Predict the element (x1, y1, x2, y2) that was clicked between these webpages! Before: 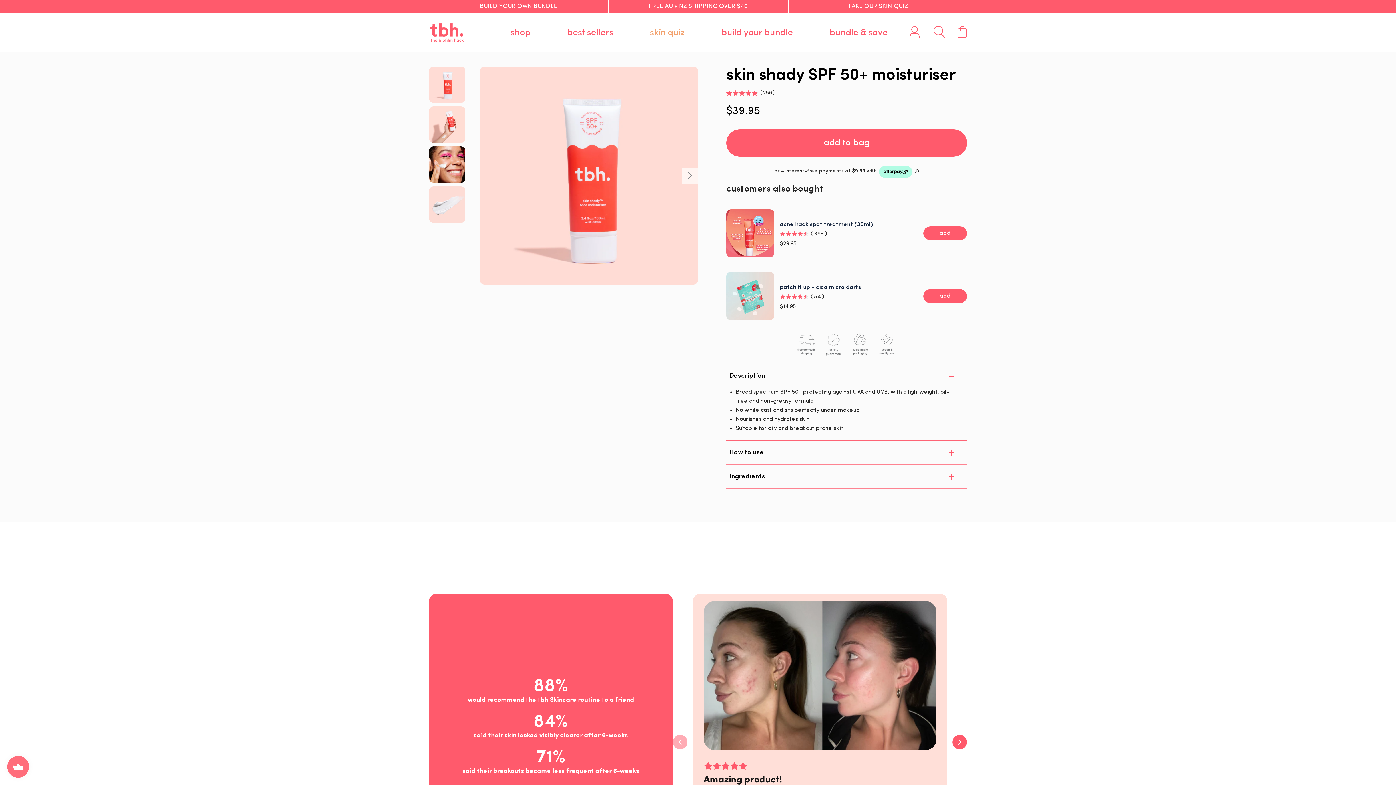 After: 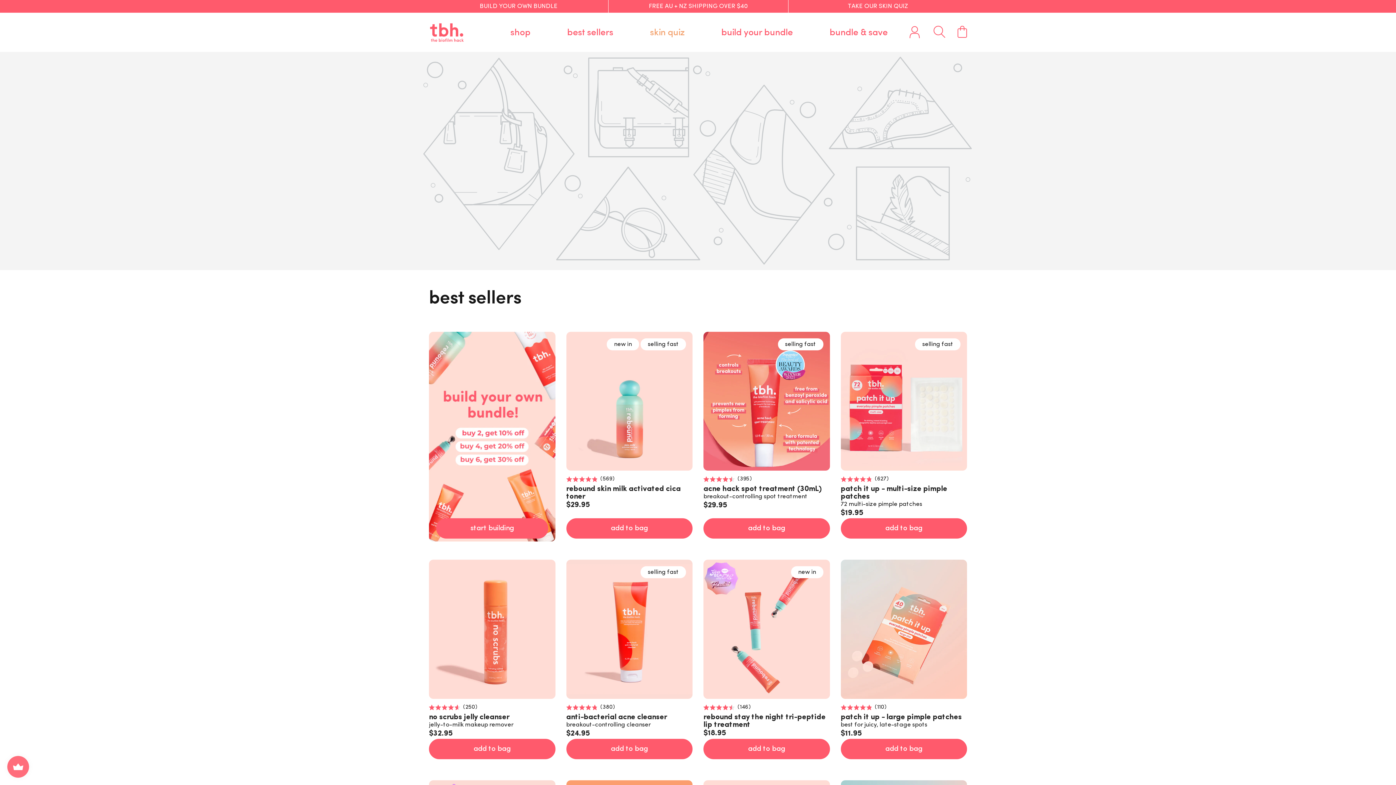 Action: label: best sellers bbox: (560, 21, 620, 44)